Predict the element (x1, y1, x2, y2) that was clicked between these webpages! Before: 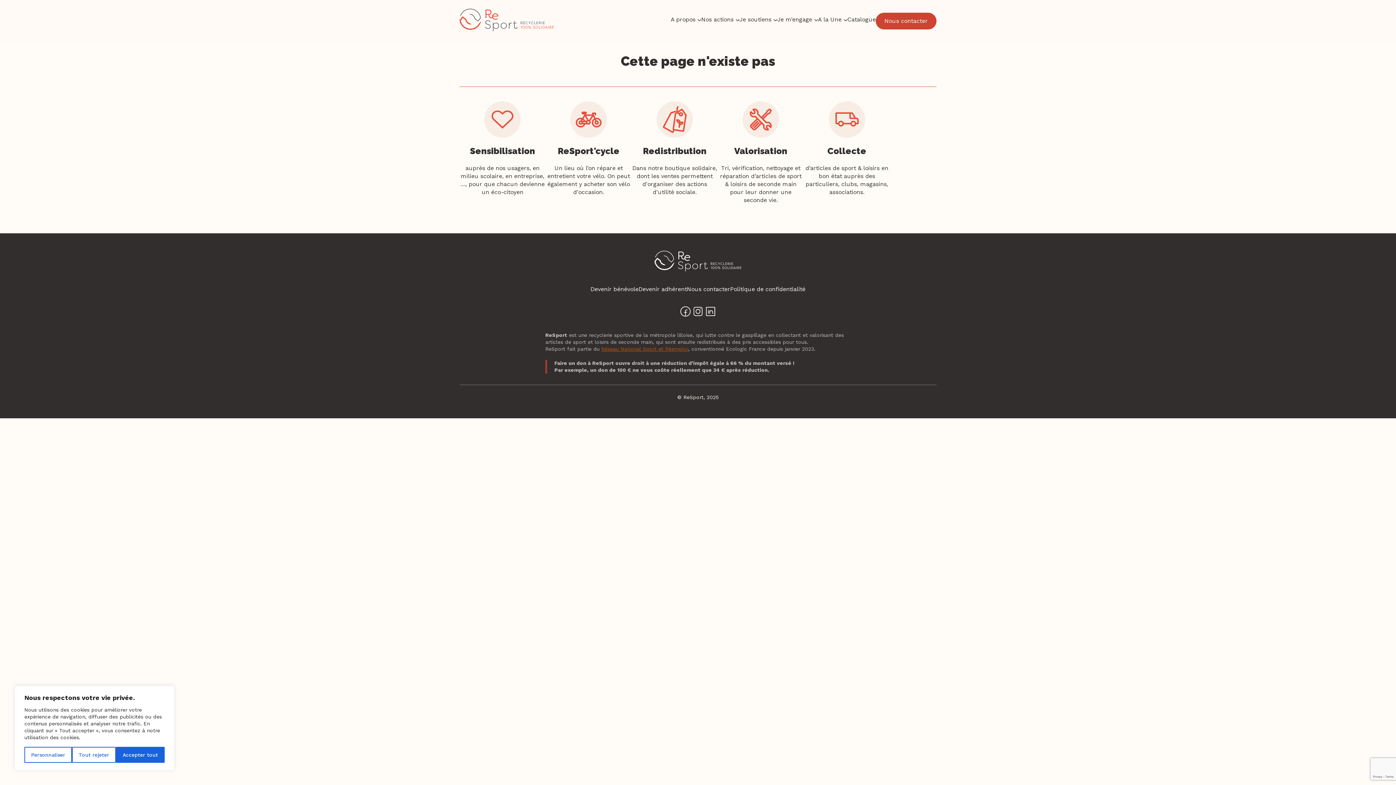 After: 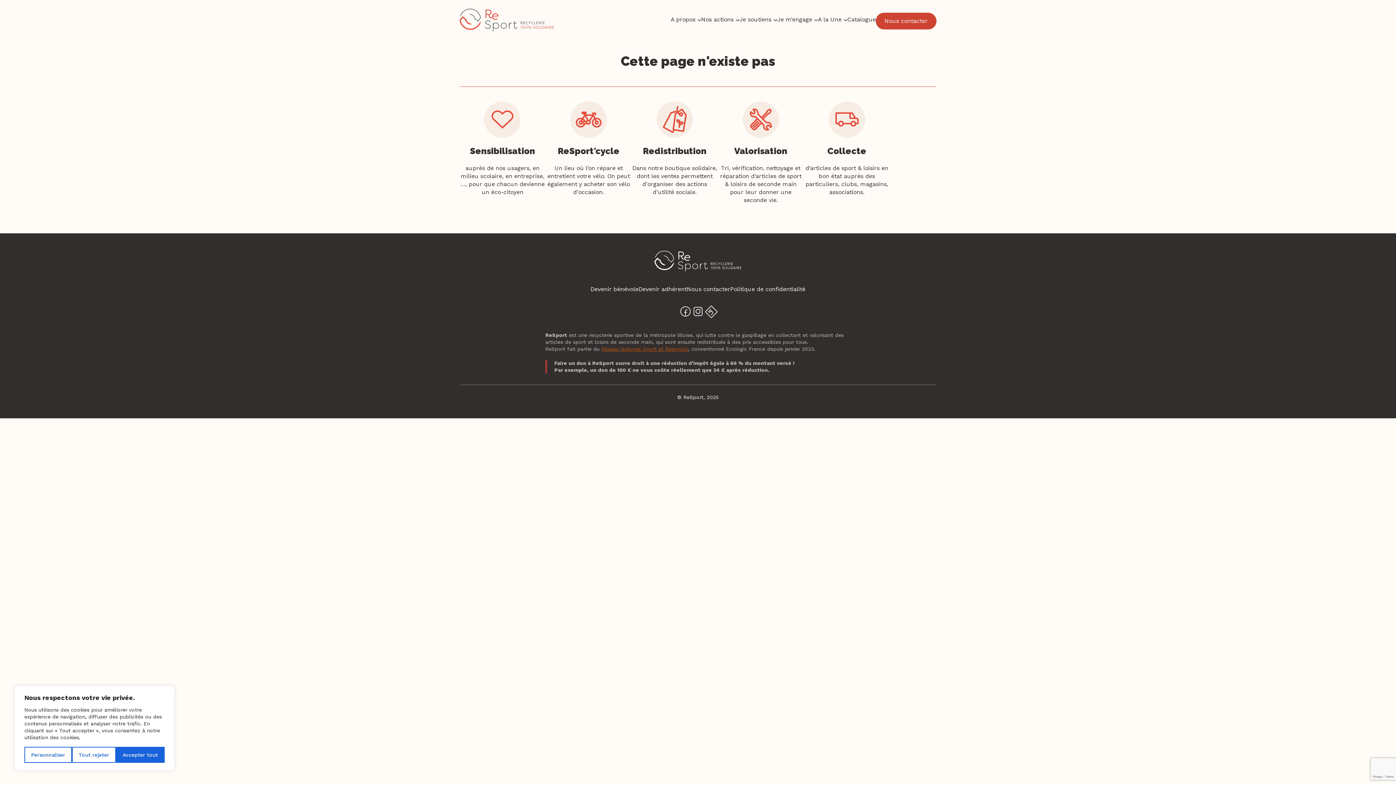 Action: bbox: (704, 305, 717, 320)